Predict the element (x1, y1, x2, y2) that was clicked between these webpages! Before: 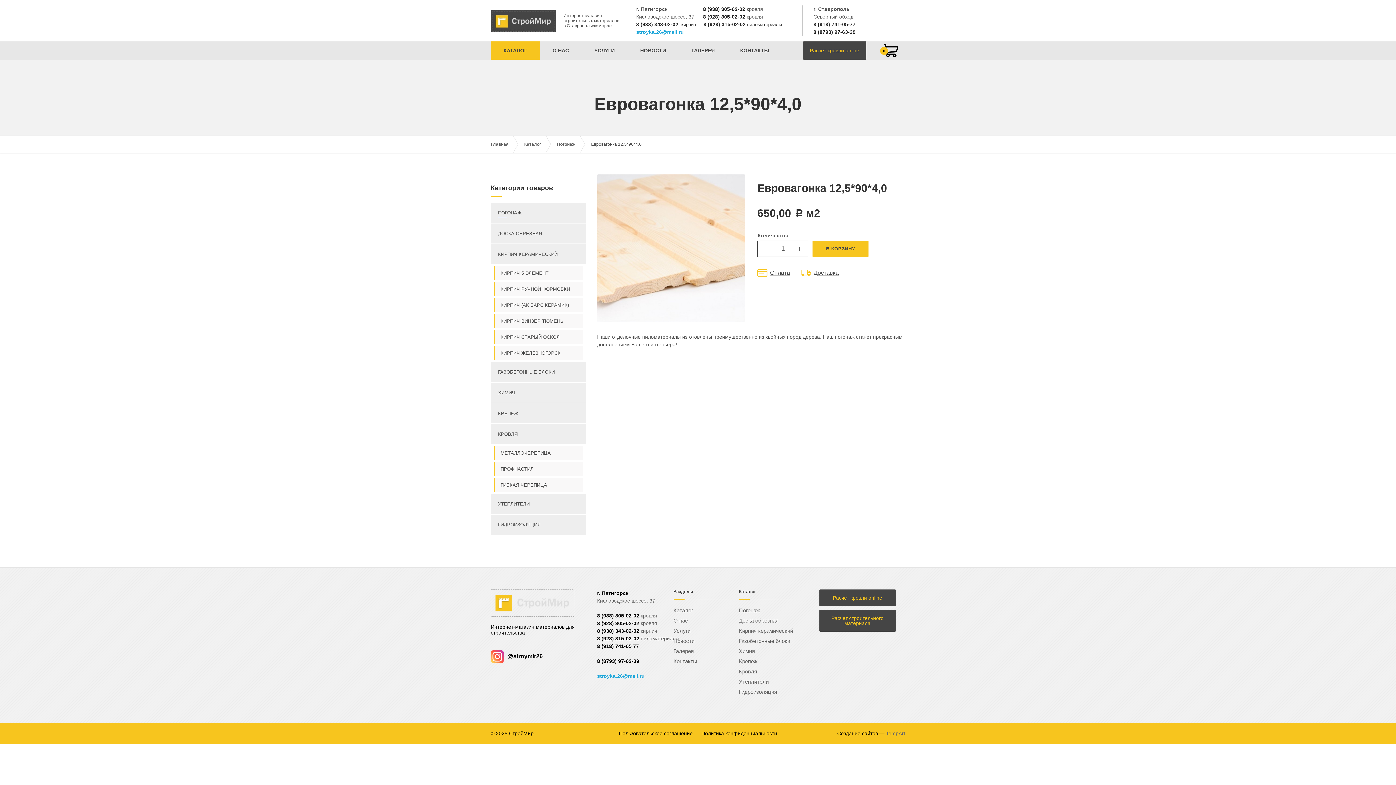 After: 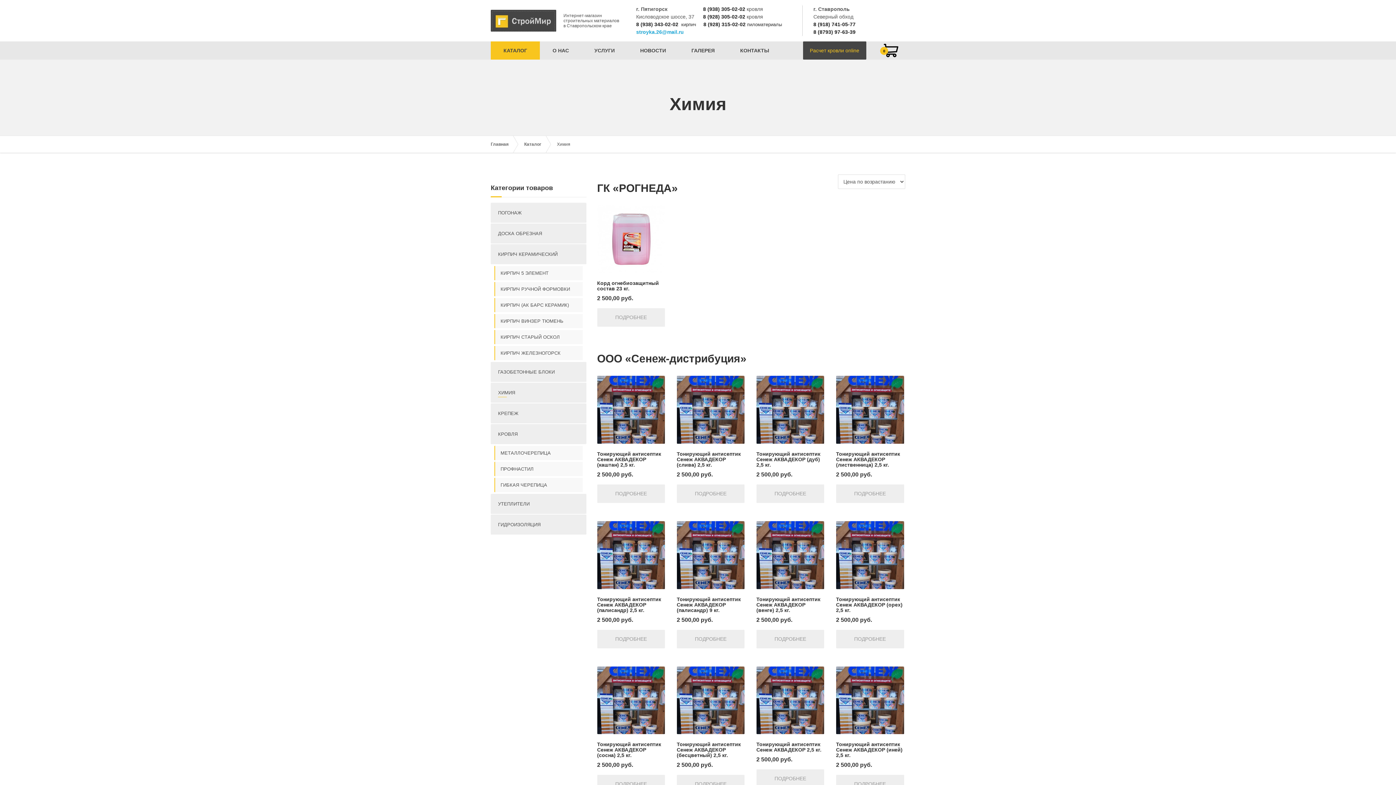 Action: label: Химия bbox: (739, 646, 793, 656)